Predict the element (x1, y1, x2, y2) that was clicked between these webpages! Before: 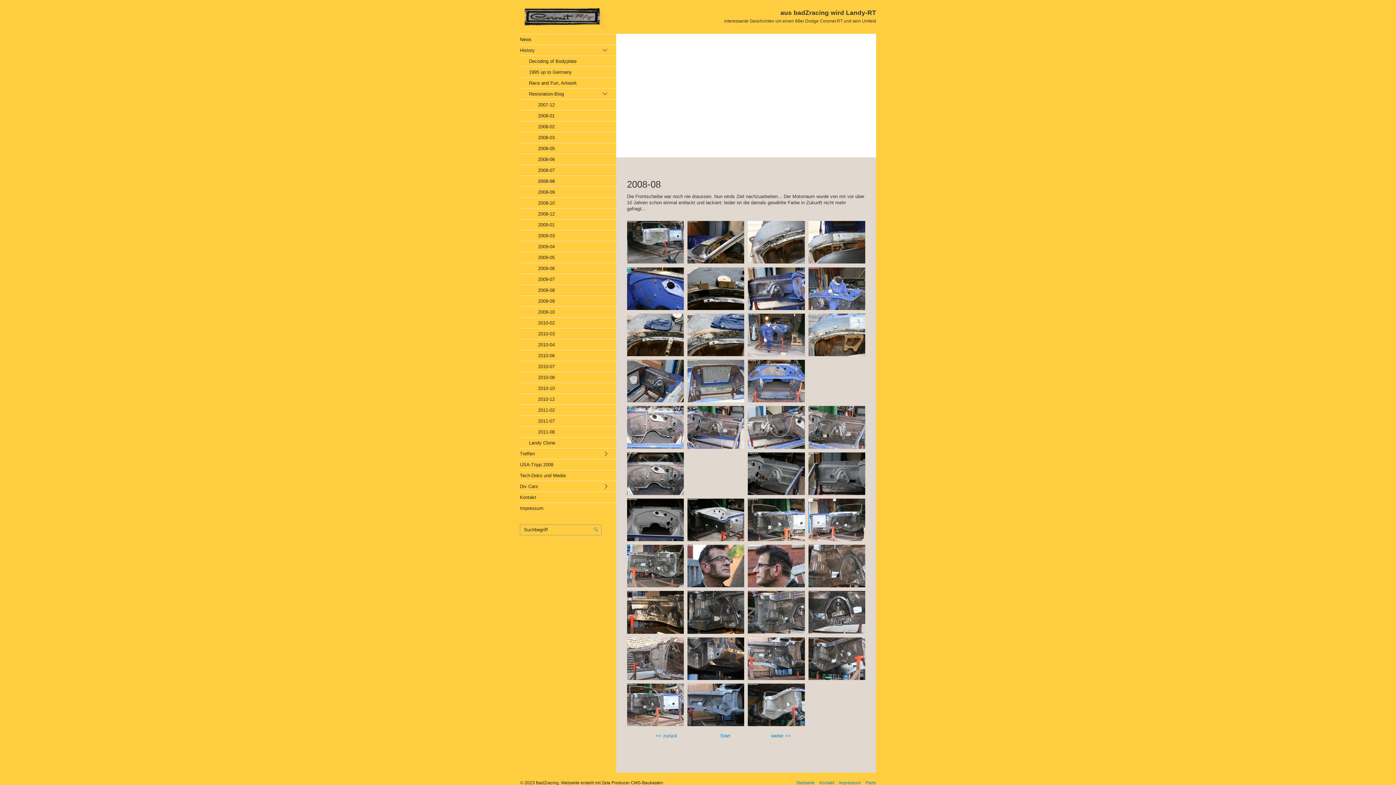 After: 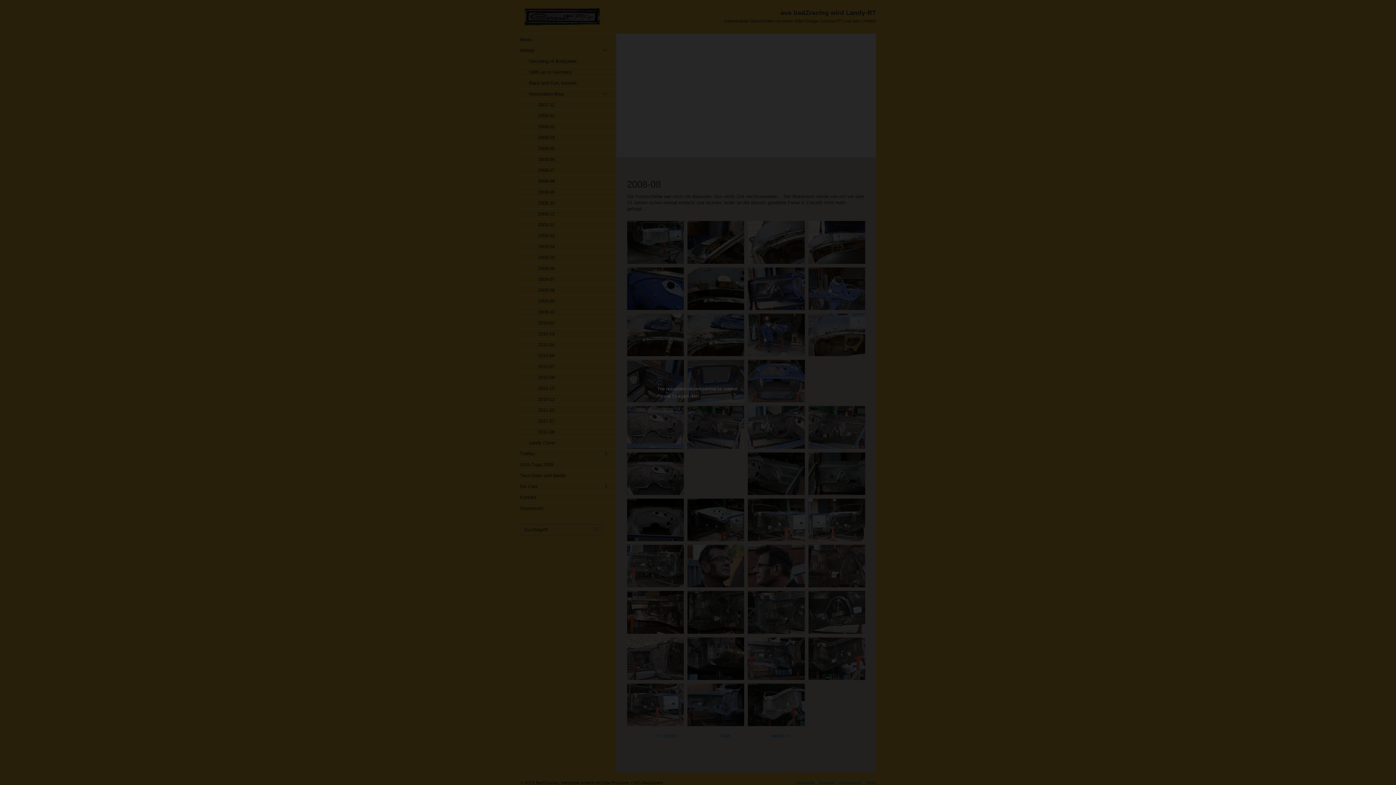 Action: label: Bild in Lightbox �ffnen (open image in lightbox) bbox: (748, 545, 804, 587)